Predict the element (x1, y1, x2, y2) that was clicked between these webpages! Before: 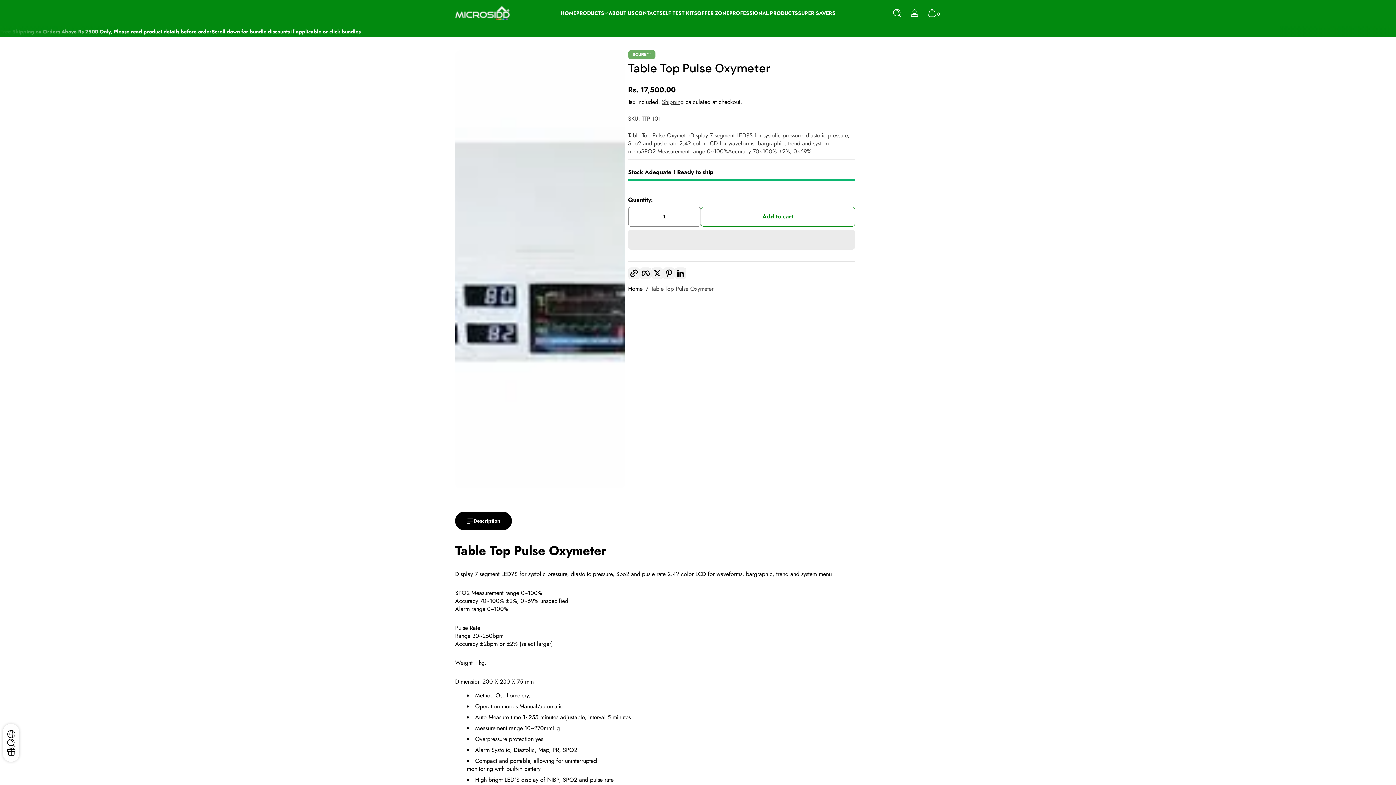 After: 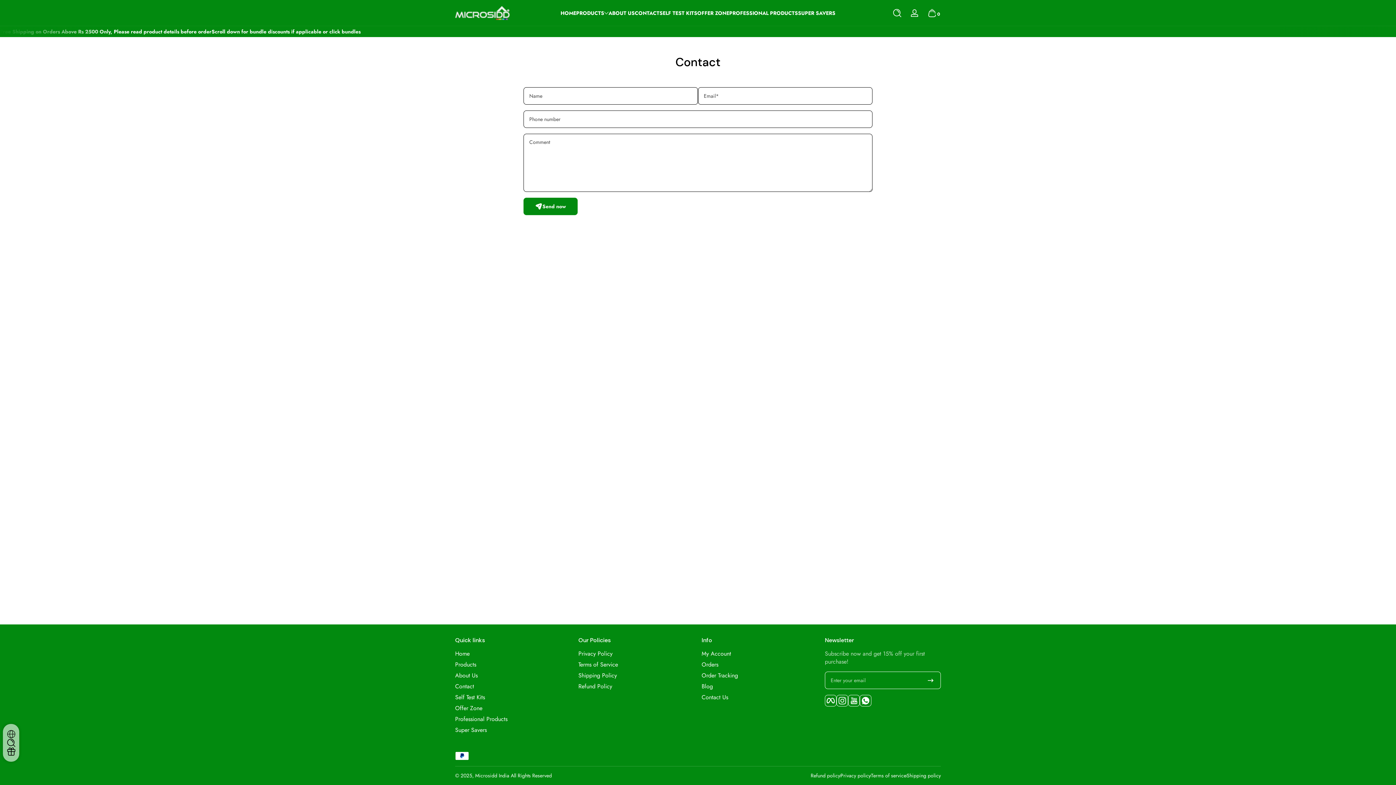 Action: label: CONTACT bbox: (634, 3, 659, 22)